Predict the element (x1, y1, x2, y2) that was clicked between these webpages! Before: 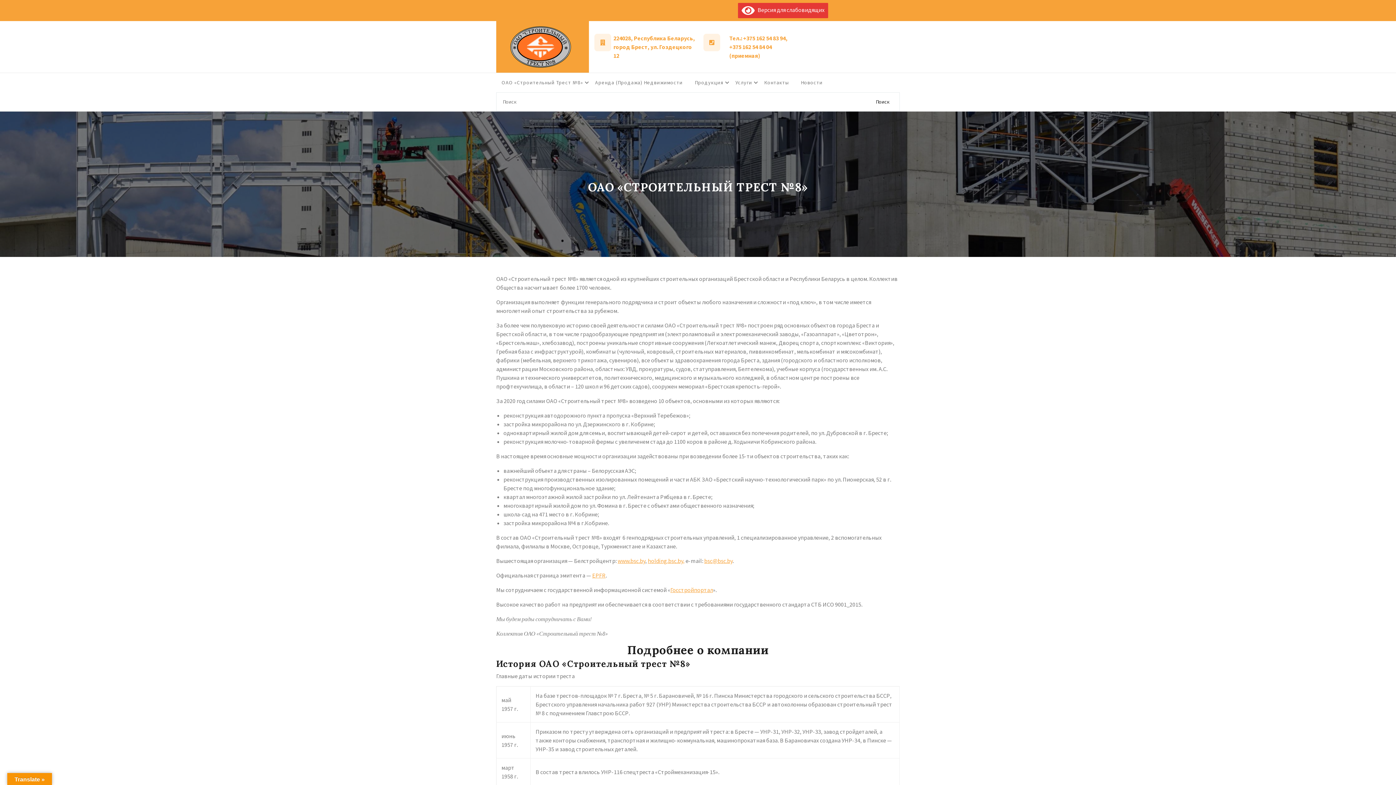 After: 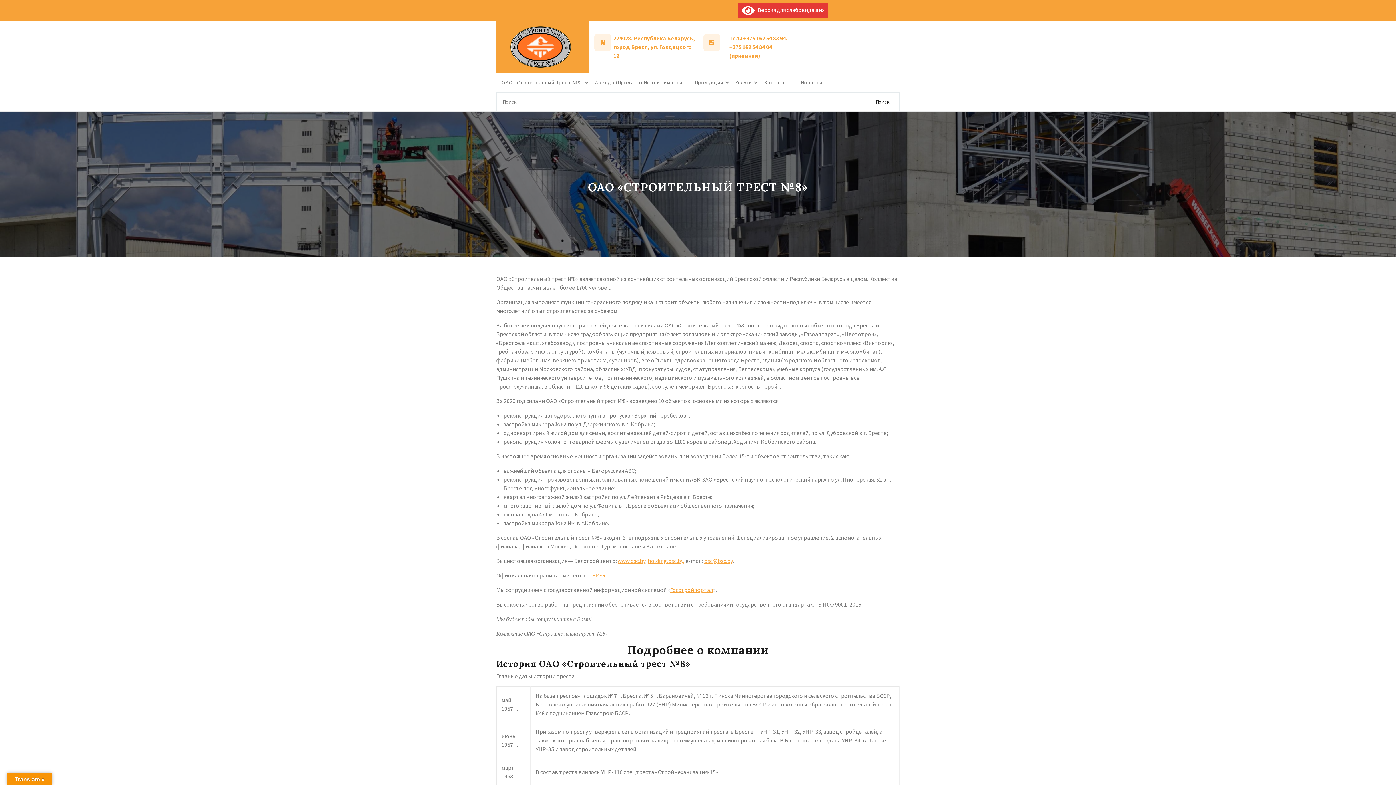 Action: label: Поиск bbox: (866, 93, 898, 110)